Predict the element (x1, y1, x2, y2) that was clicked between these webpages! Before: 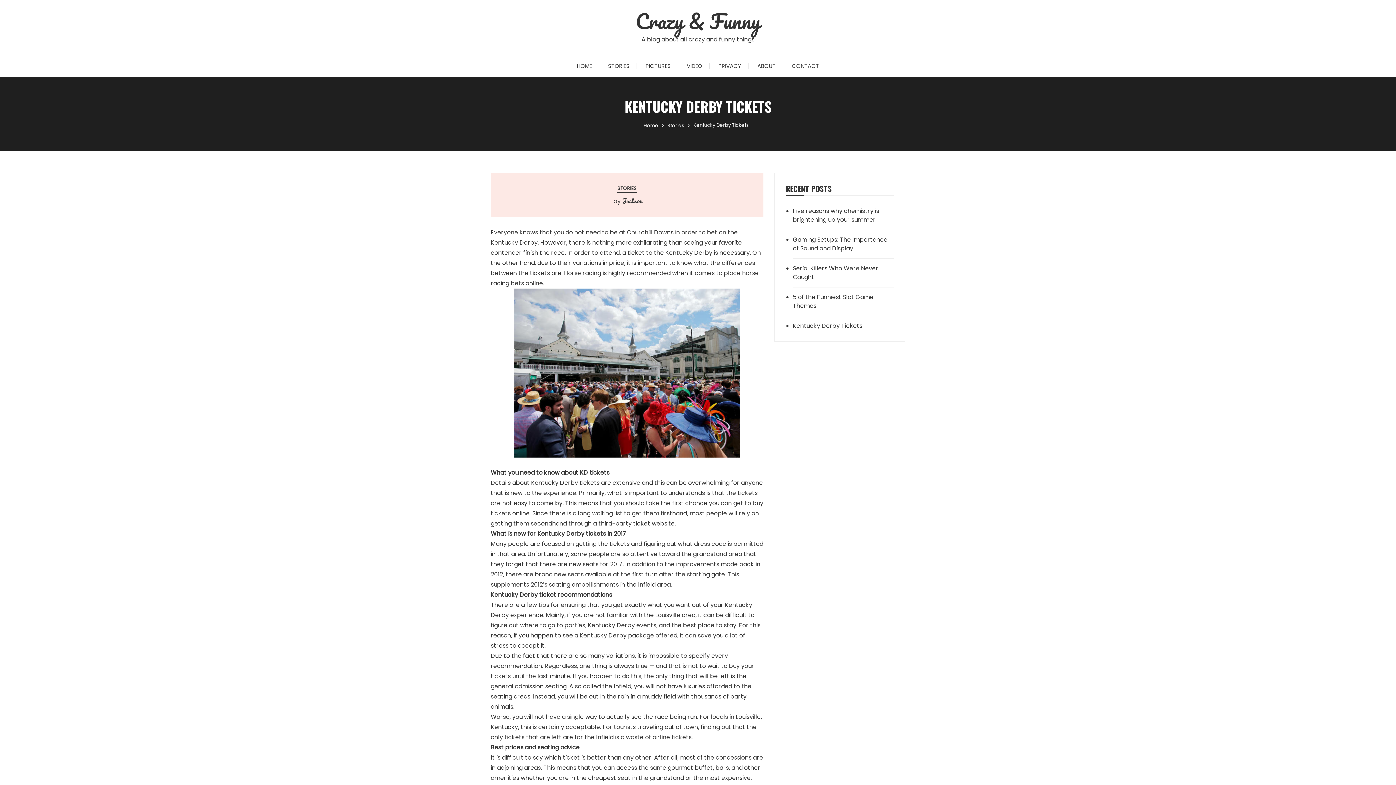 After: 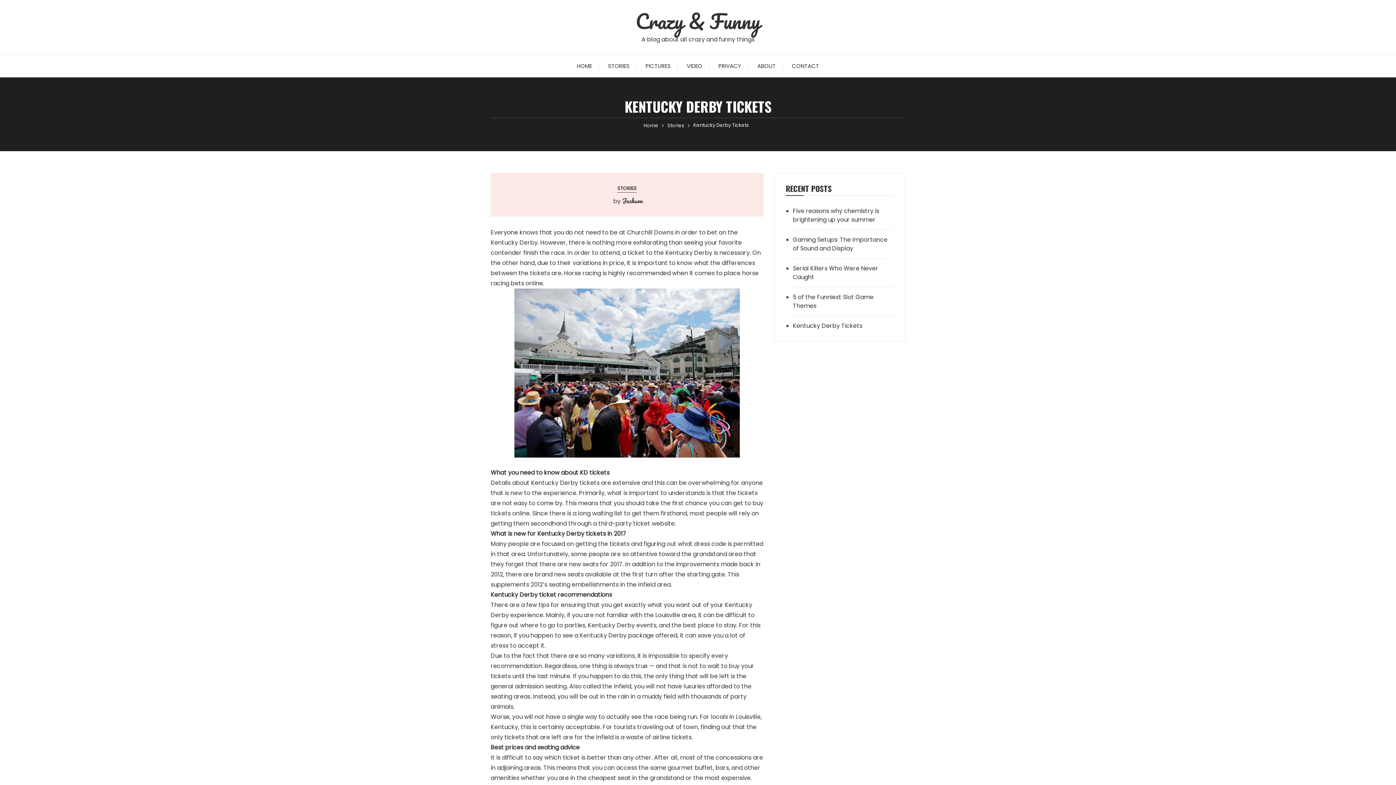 Action: bbox: (693, 121, 748, 128) label: Kentucky Derby Tickets